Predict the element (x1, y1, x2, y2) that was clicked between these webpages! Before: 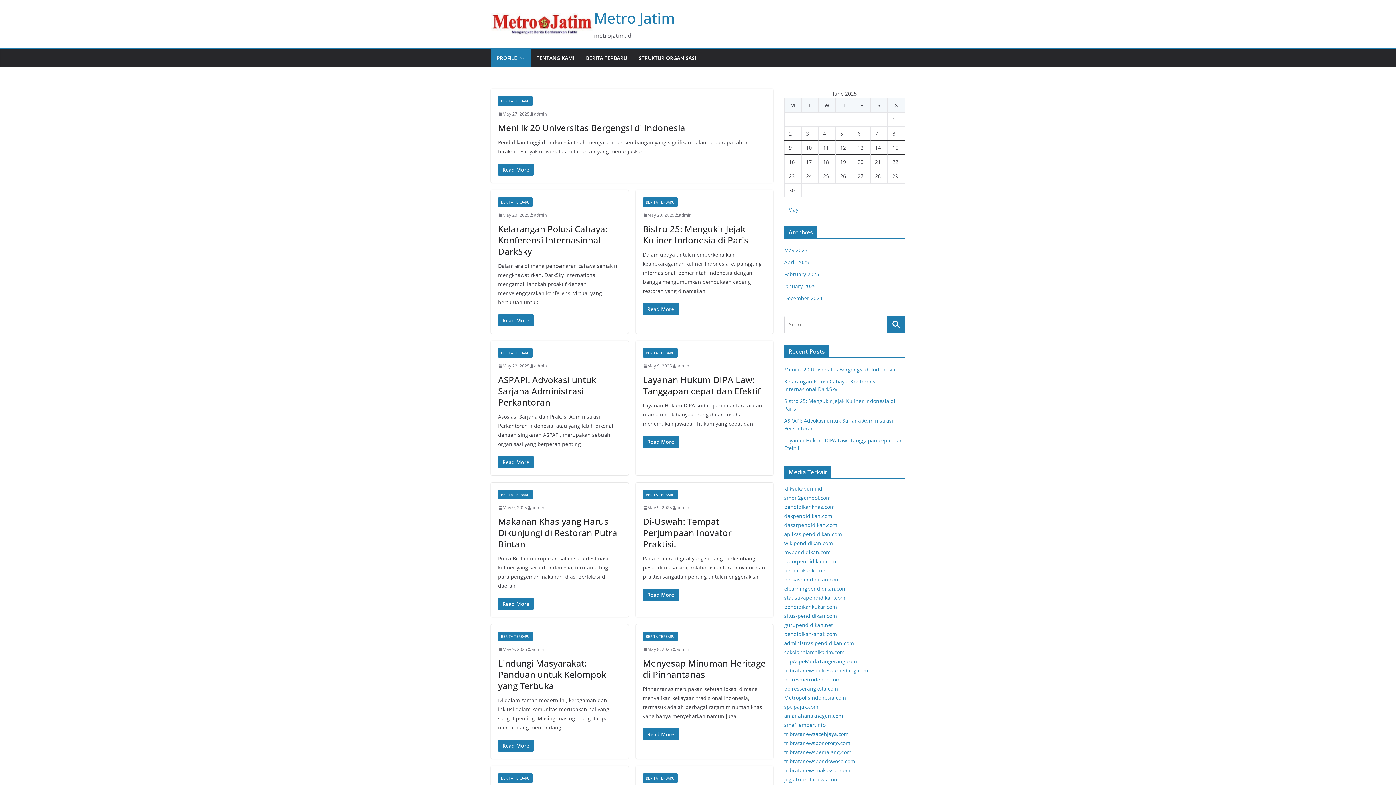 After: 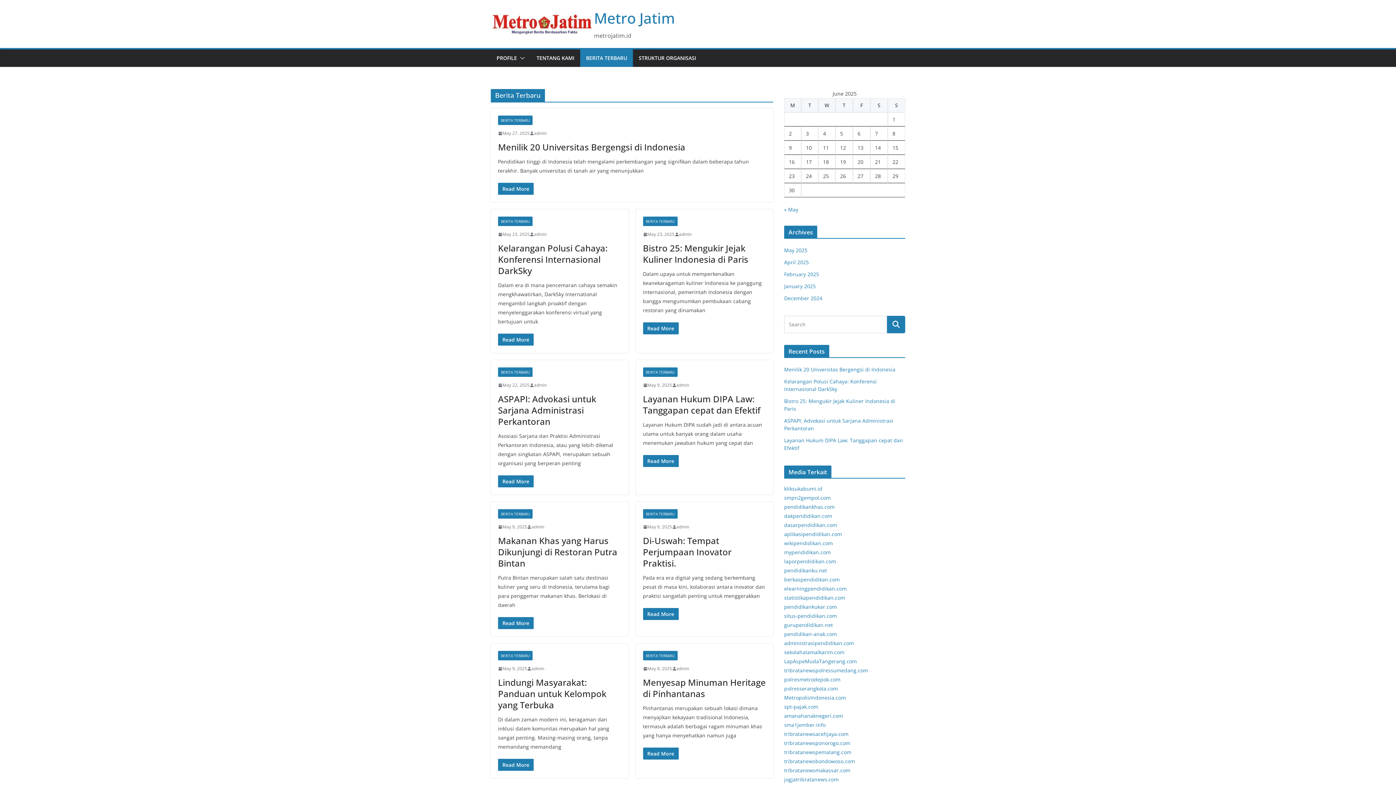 Action: bbox: (586, 53, 627, 63) label: BERITA TERBARU